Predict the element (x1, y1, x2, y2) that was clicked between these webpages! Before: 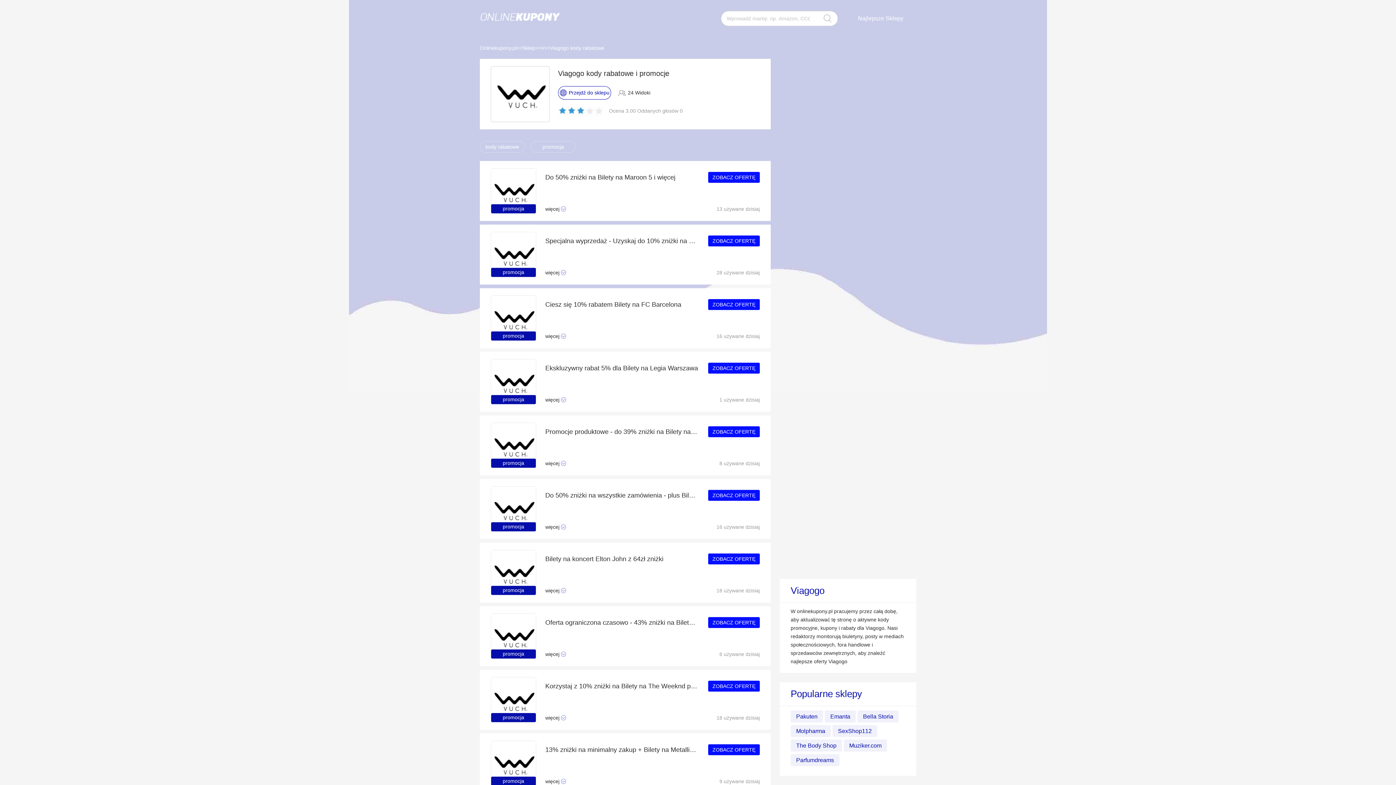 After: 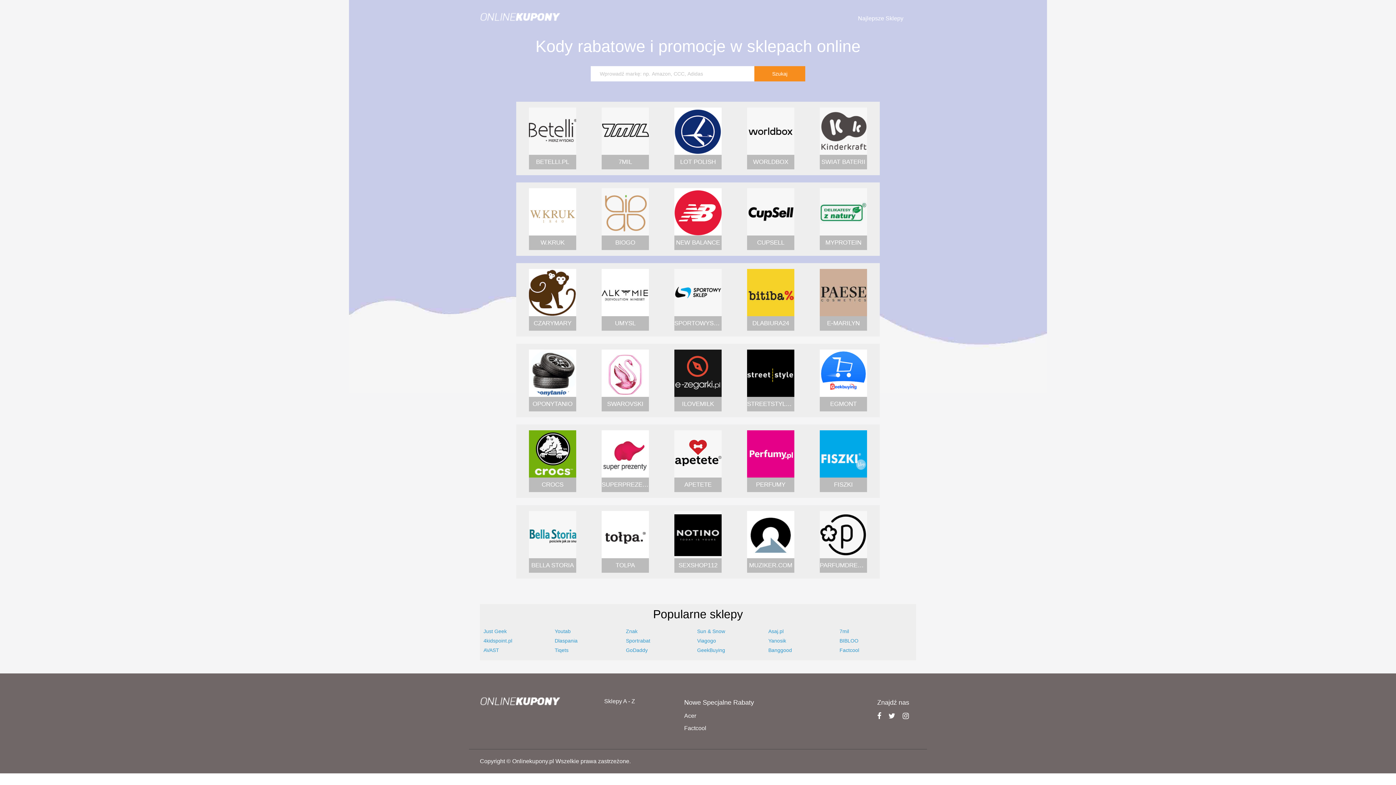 Action: bbox: (480, 10, 560, 22)